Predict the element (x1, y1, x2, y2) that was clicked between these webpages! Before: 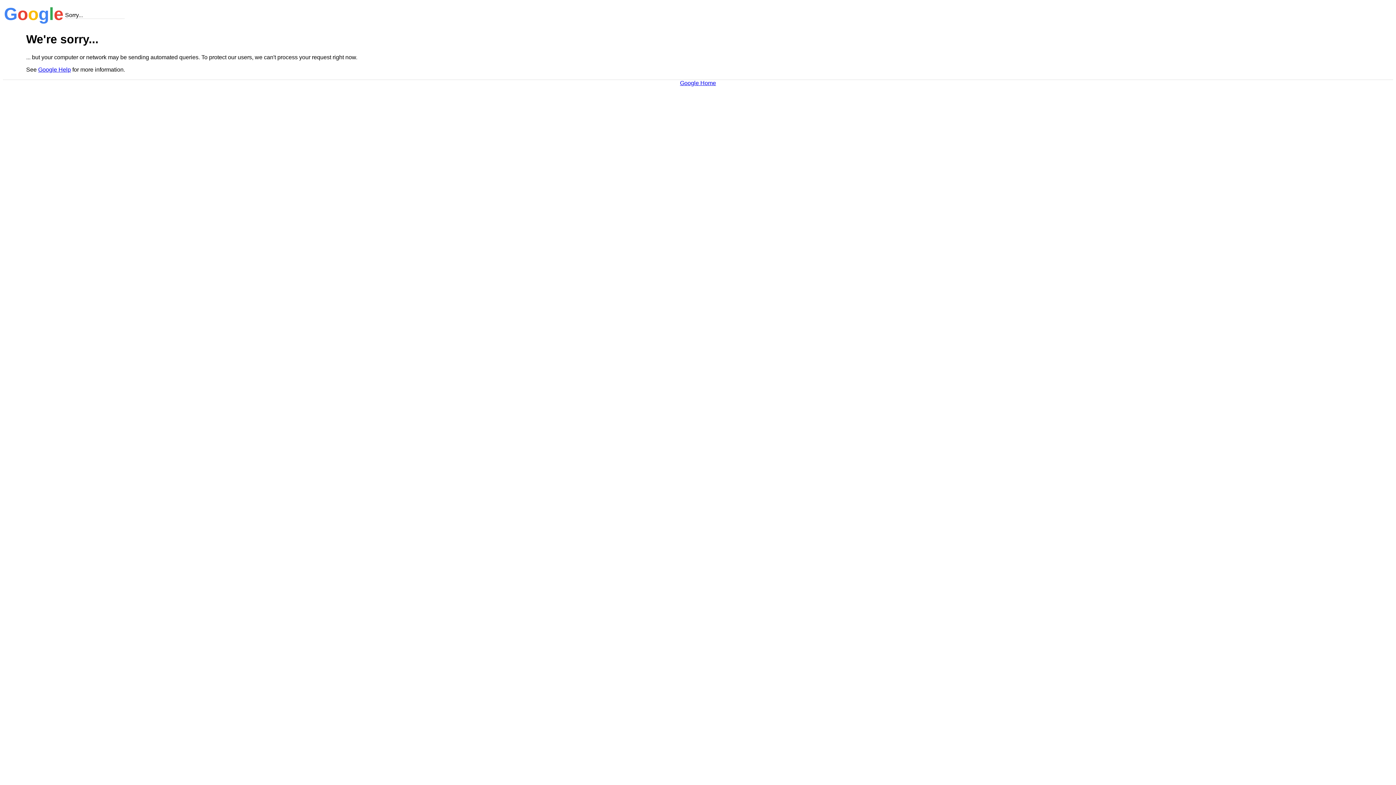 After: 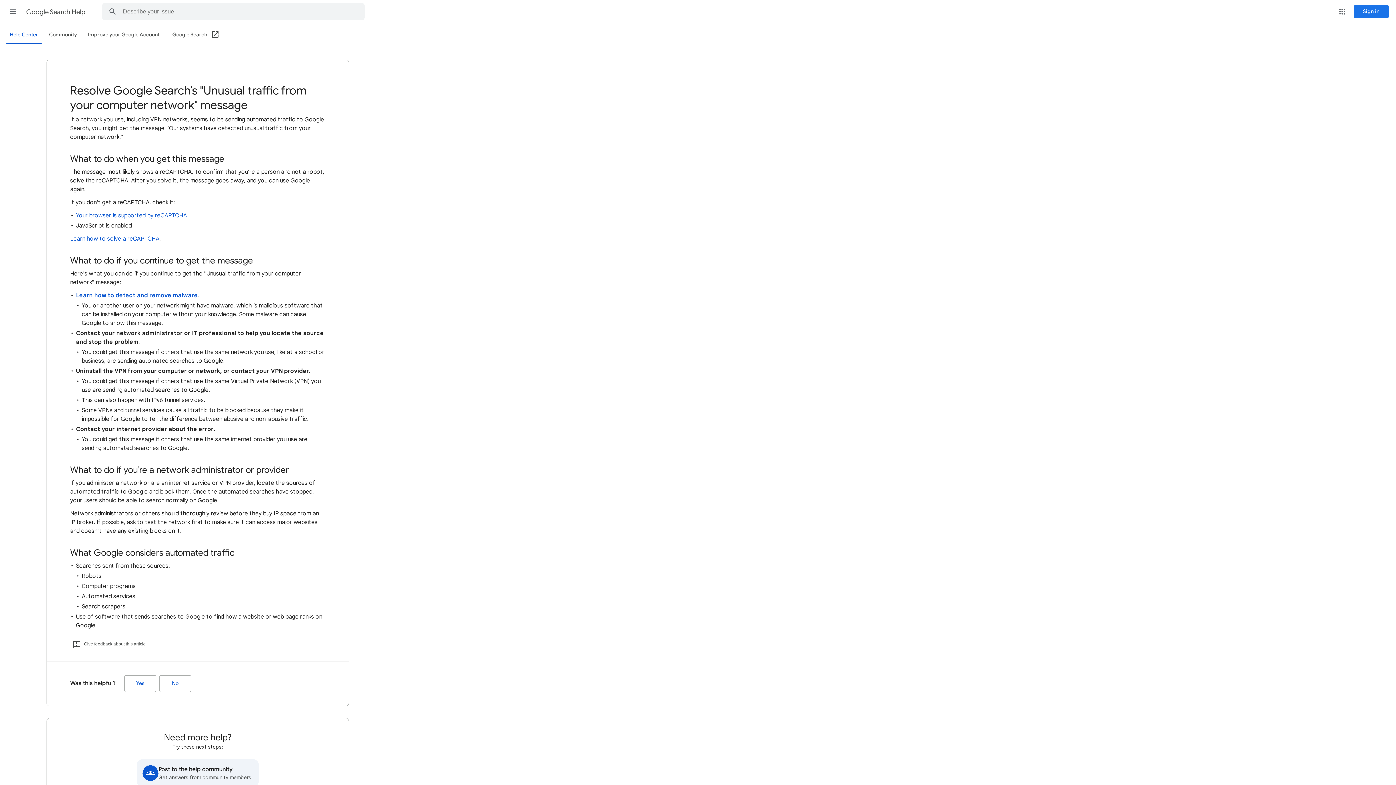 Action: label: Google Help bbox: (38, 66, 70, 72)